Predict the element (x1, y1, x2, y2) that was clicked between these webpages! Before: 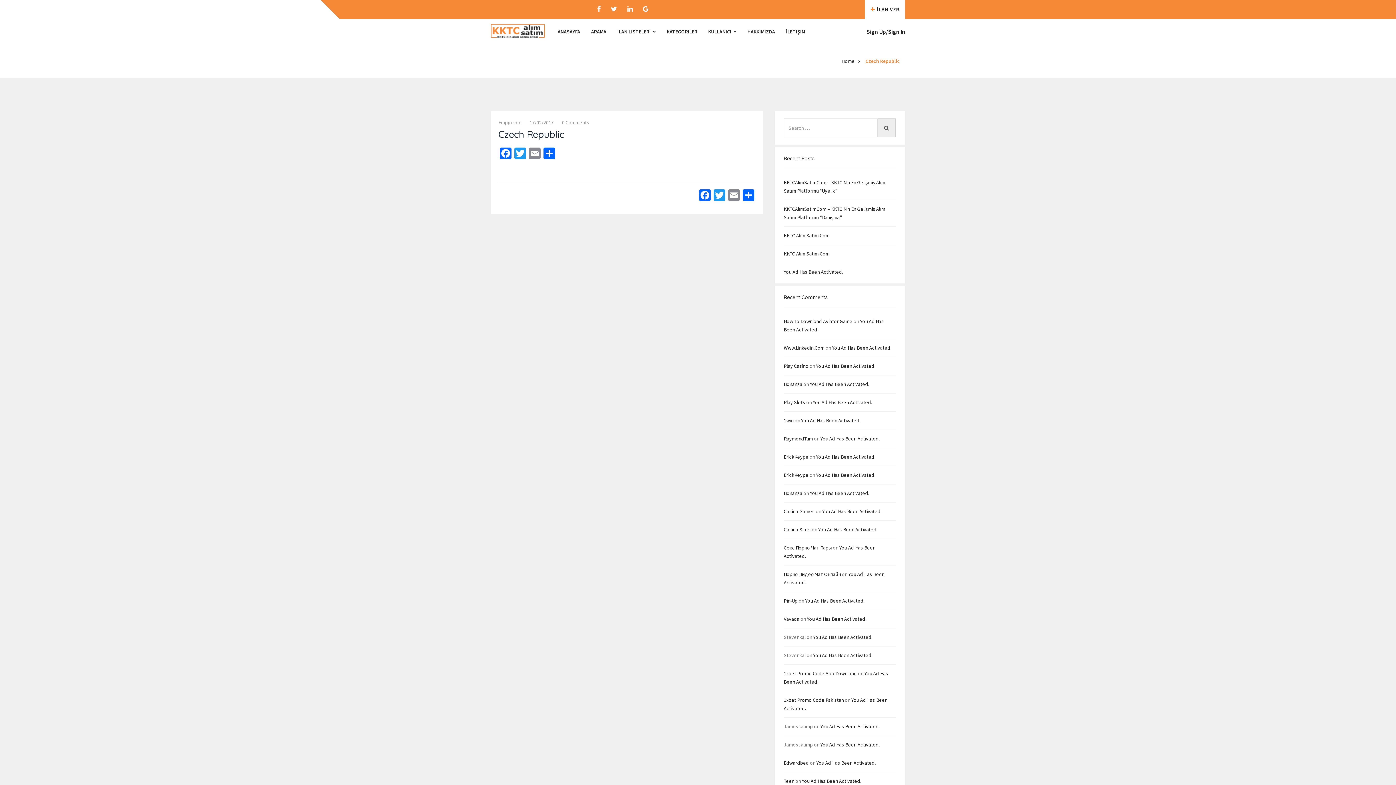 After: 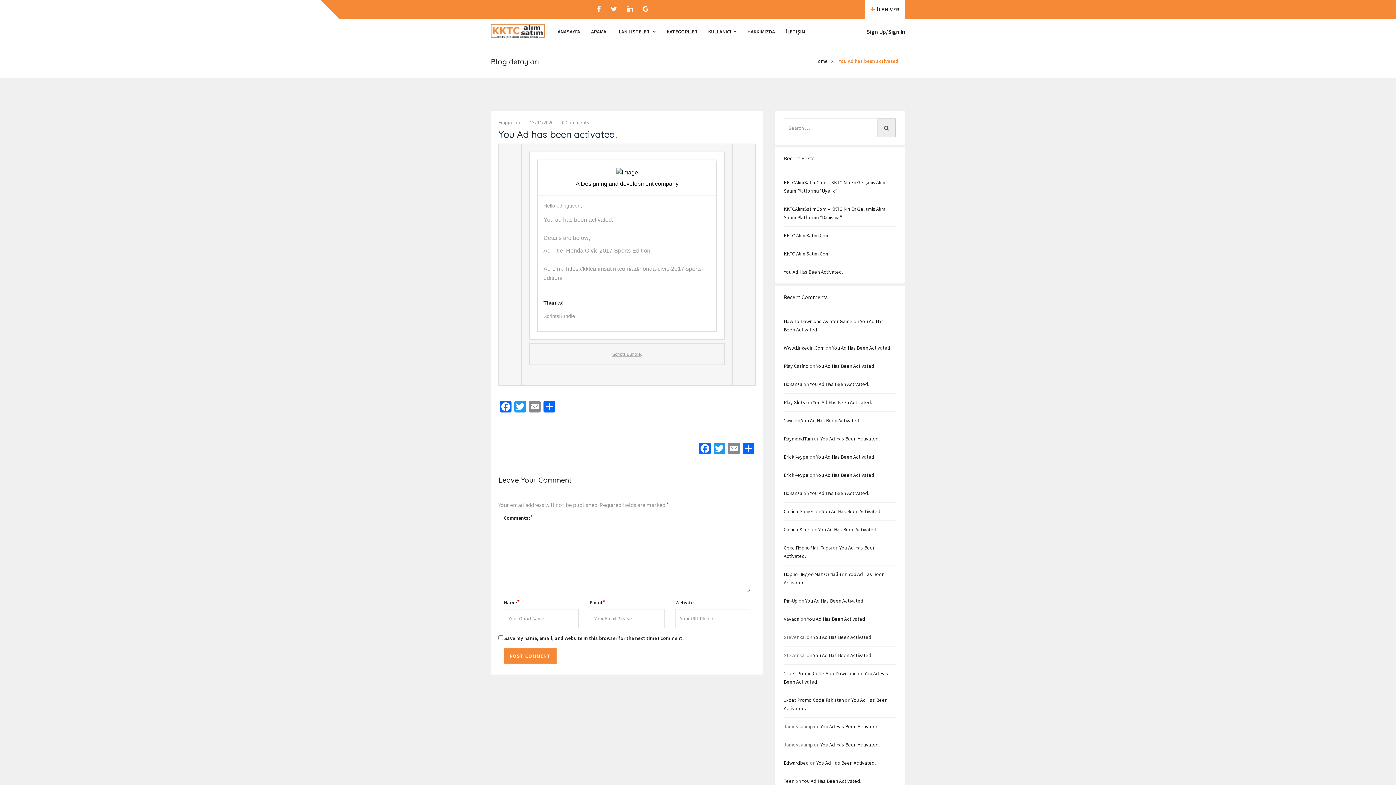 Action: bbox: (816, 453, 875, 460) label: You Ad Has Been Activated.